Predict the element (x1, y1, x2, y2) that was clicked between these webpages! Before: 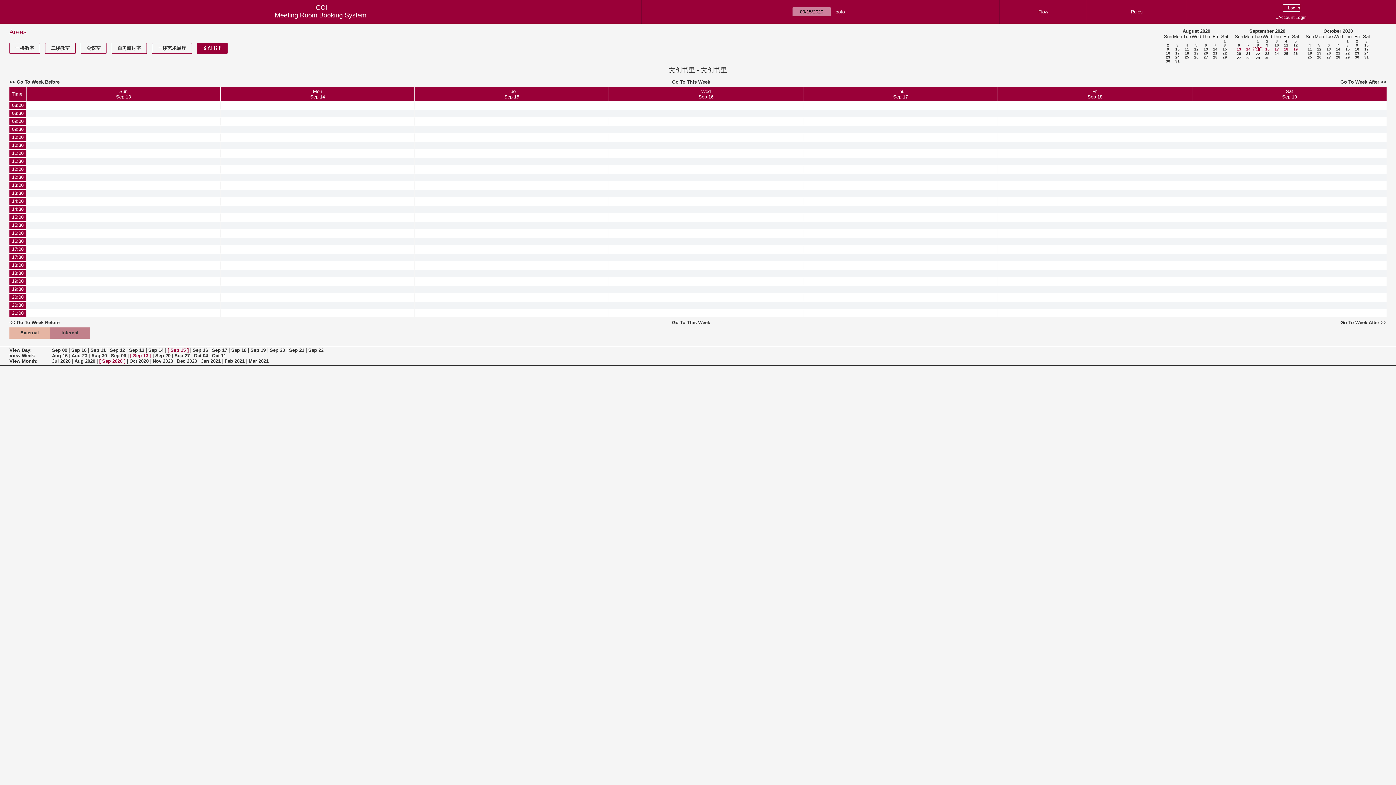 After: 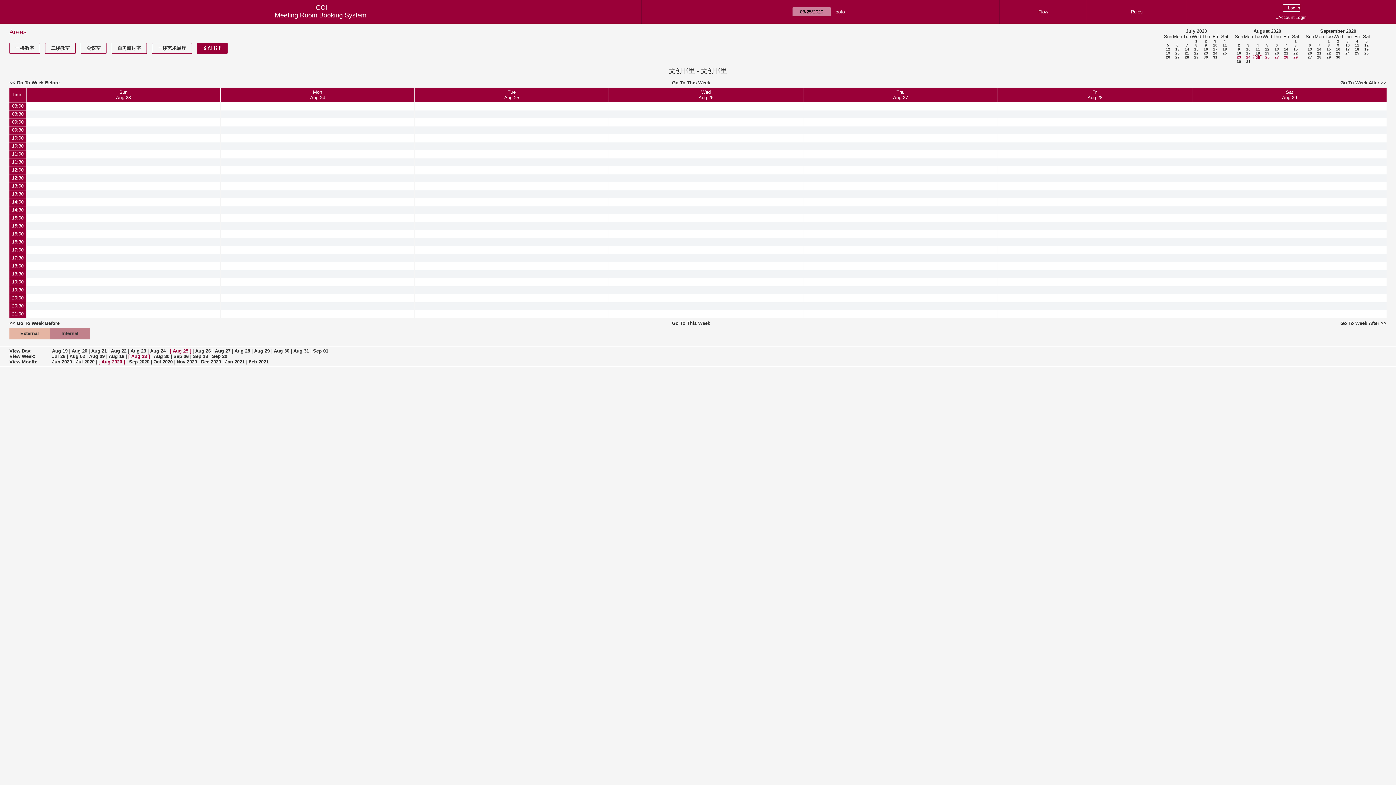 Action: bbox: (71, 353, 87, 358) label: Aug 23